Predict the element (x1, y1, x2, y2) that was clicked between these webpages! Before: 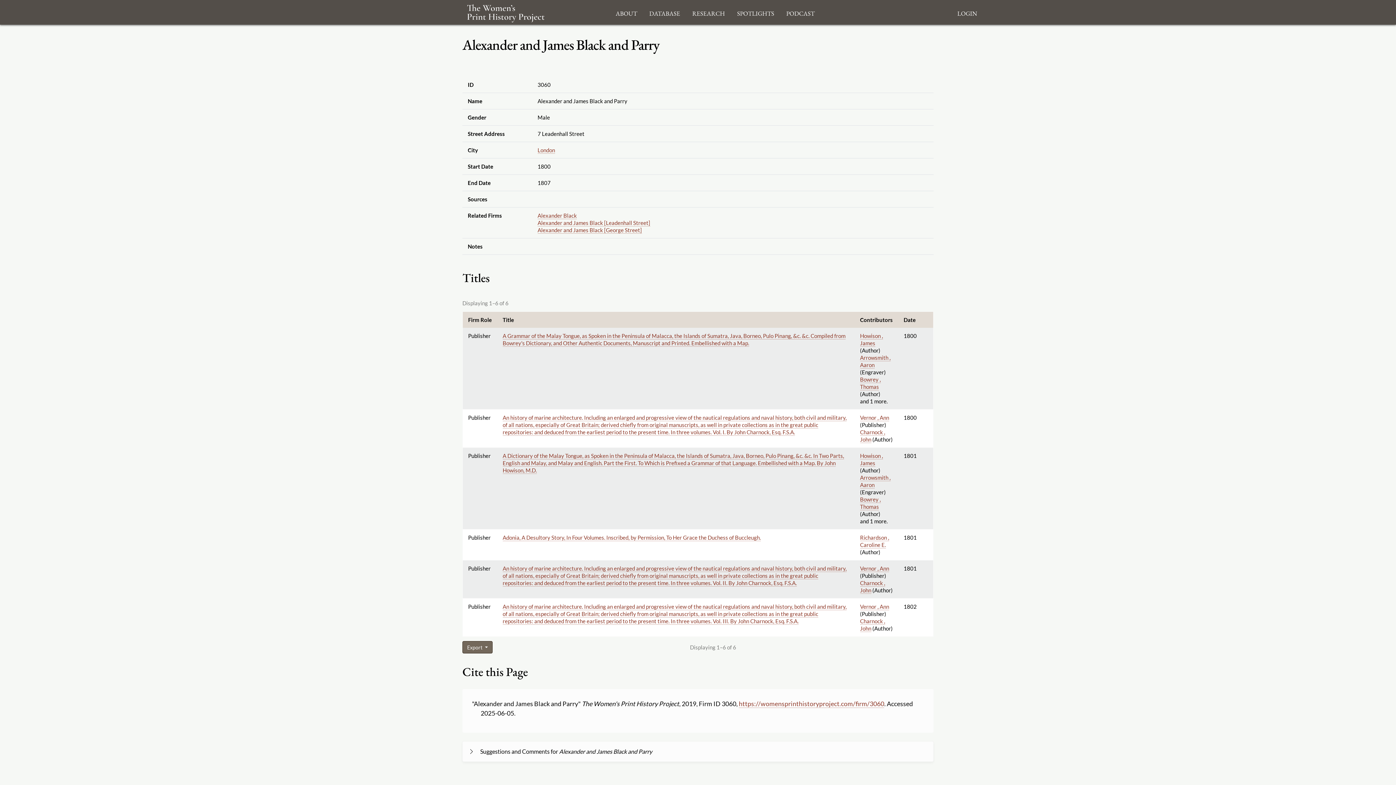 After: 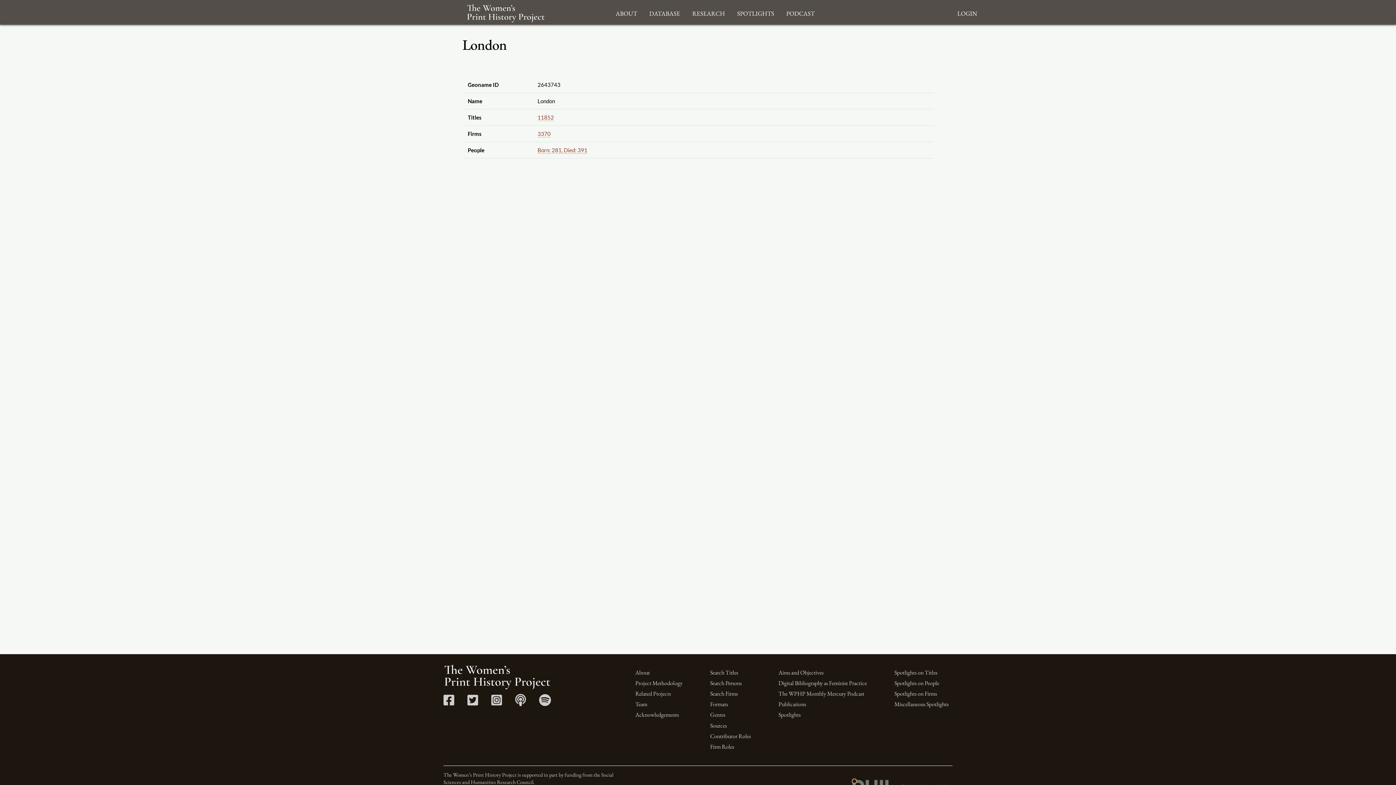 Action: label: London bbox: (537, 147, 555, 153)